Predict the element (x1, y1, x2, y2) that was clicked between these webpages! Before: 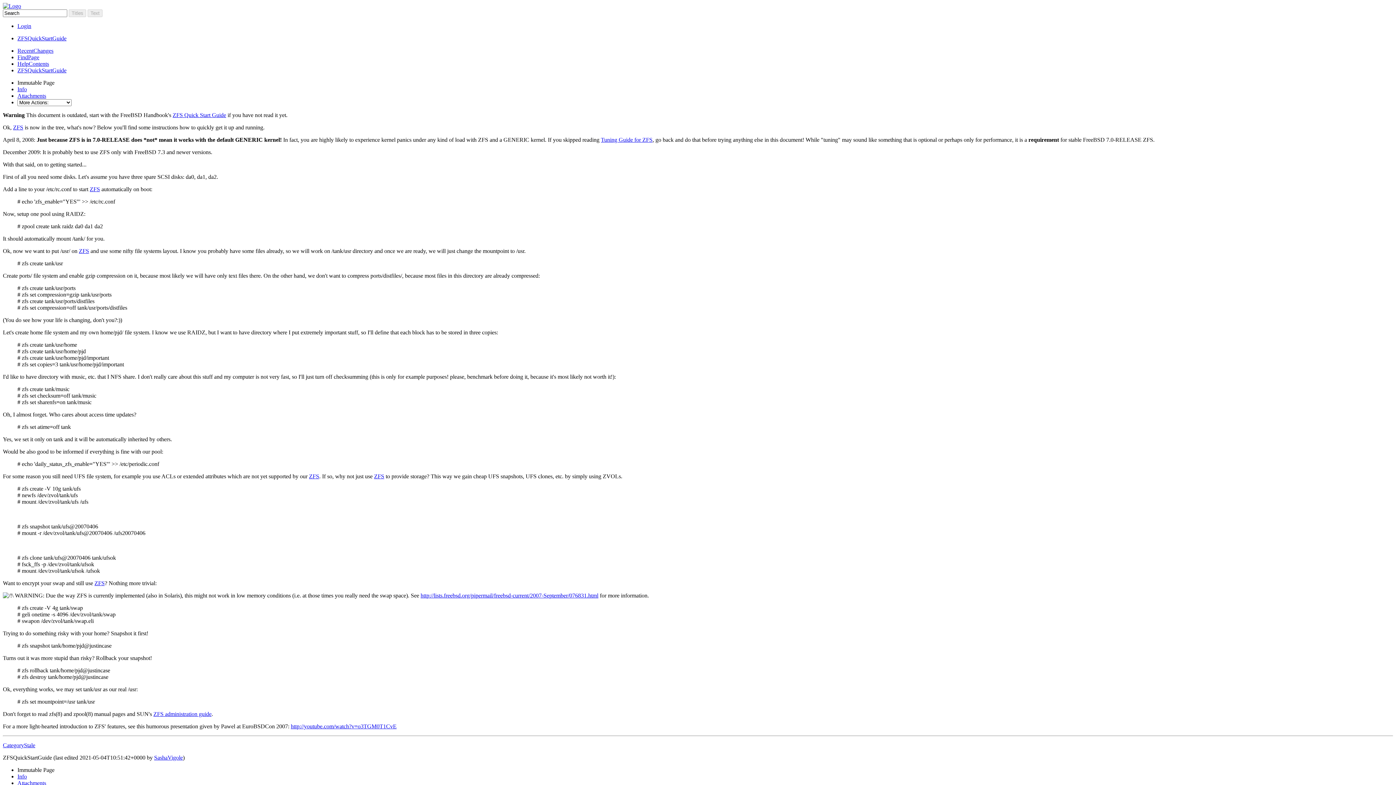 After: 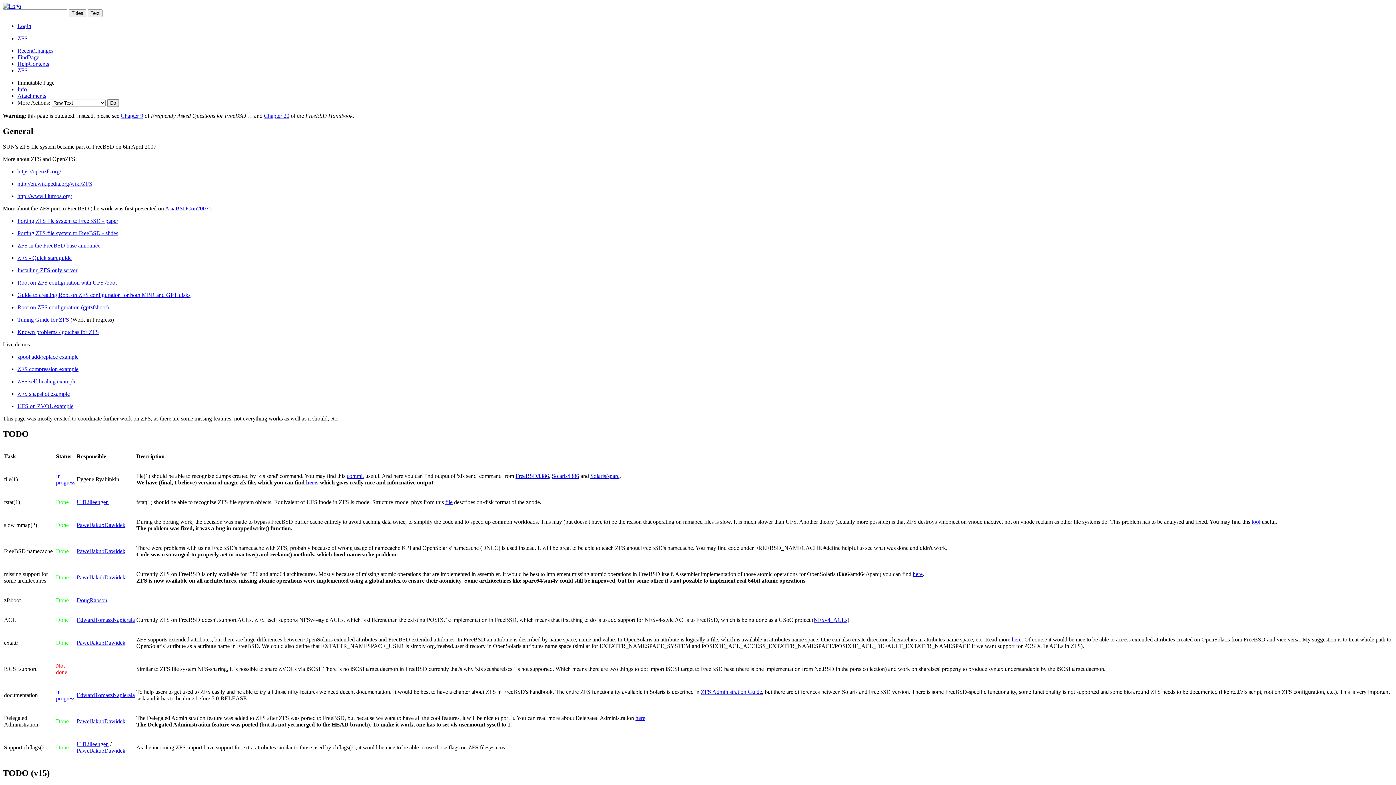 Action: bbox: (13, 124, 23, 130) label: ZFS